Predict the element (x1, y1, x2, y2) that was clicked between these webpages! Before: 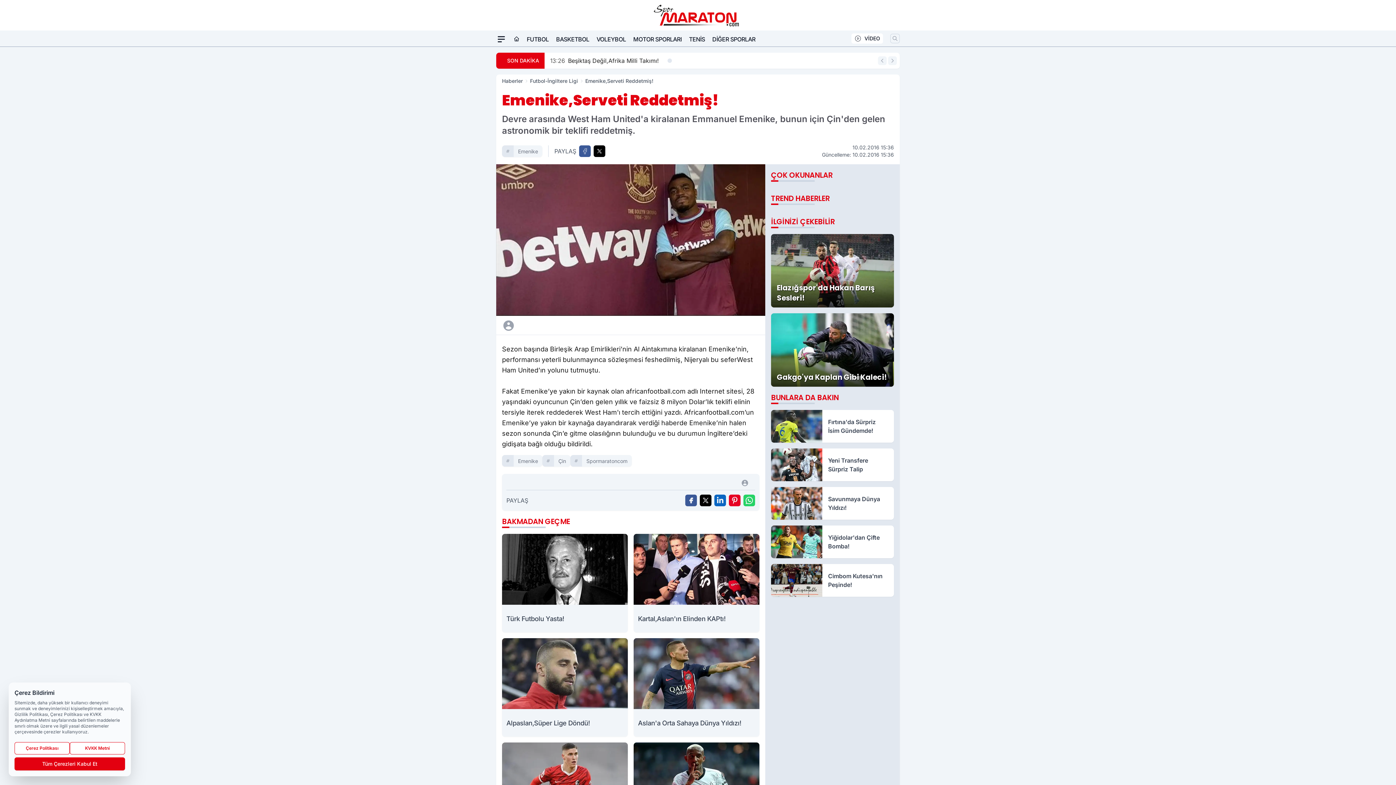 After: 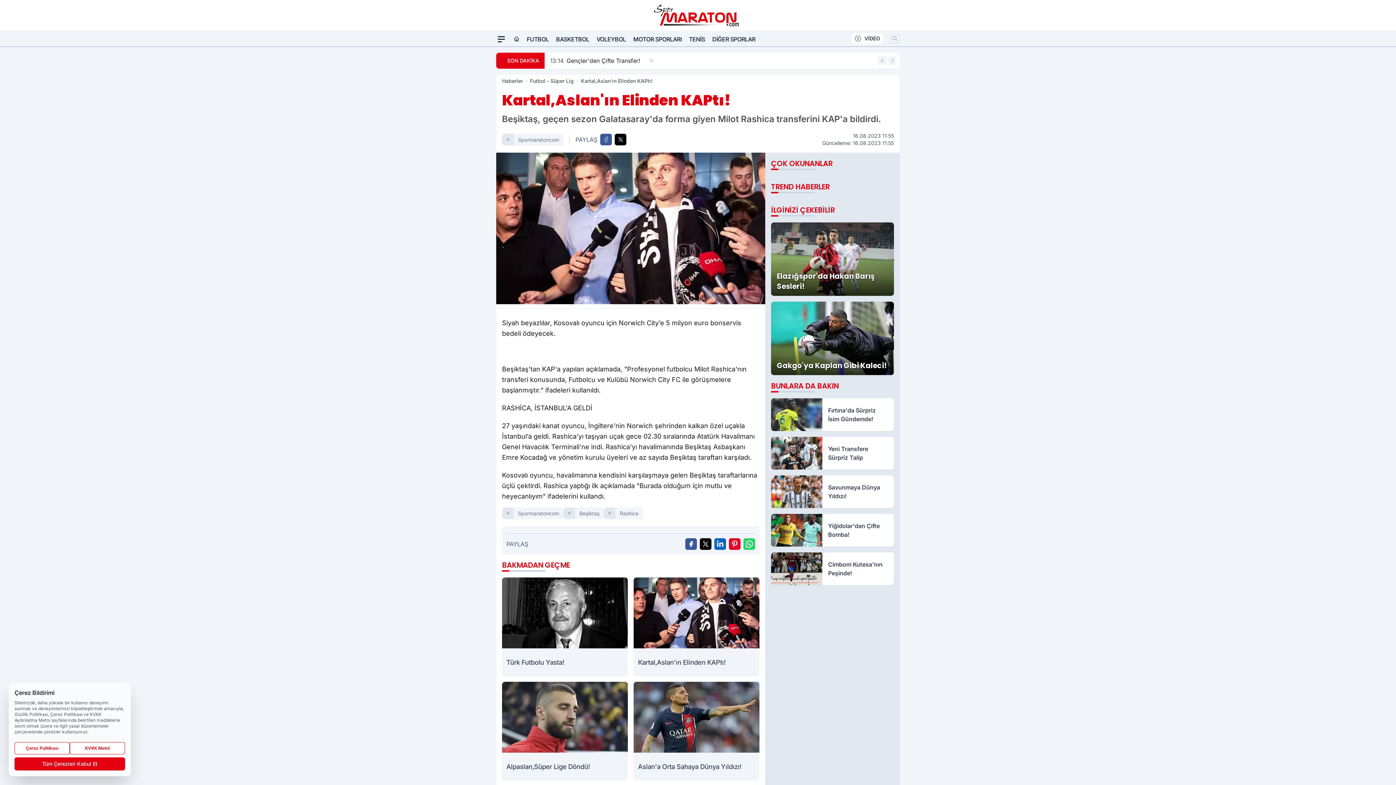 Action: bbox: (633, 534, 759, 632) label: Kartal,Aslan'ın Elinden KAPtı!